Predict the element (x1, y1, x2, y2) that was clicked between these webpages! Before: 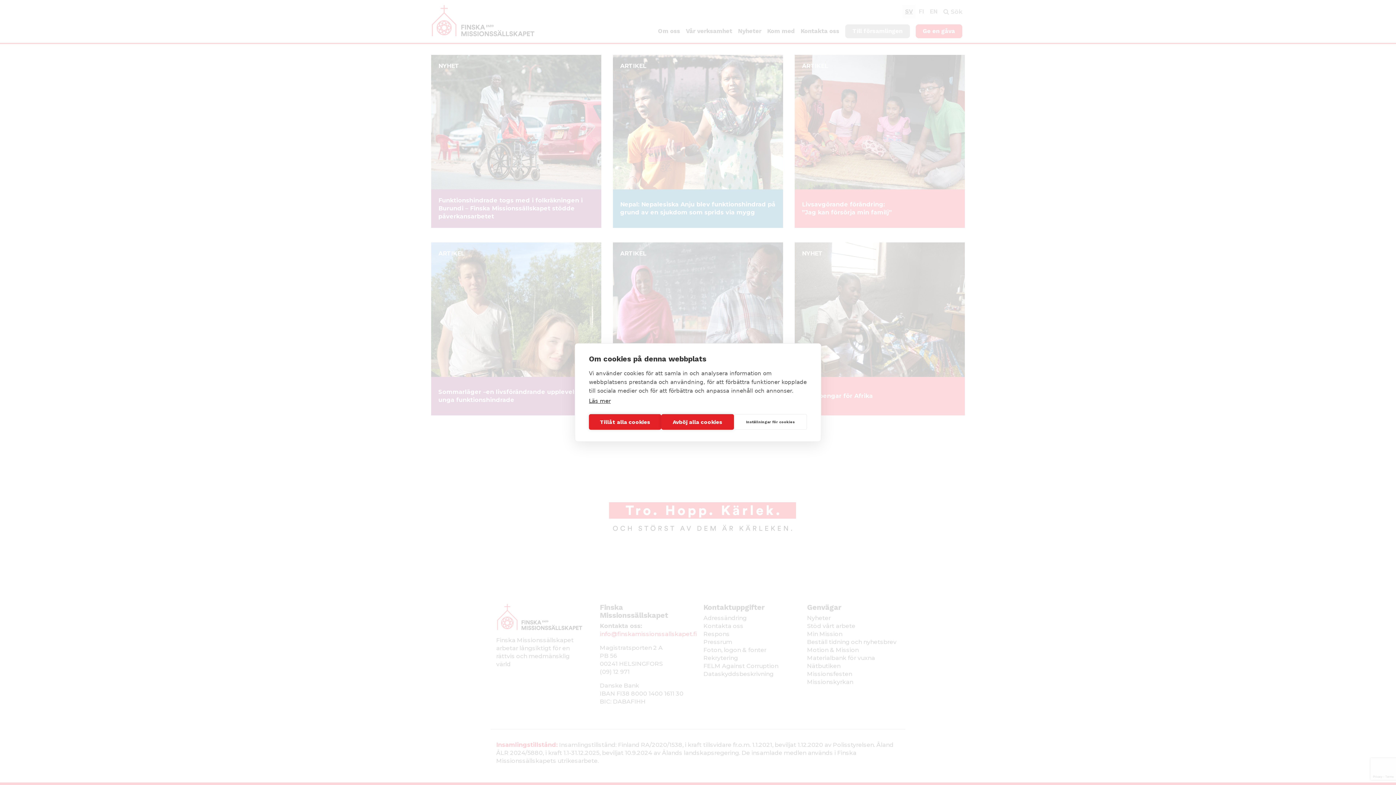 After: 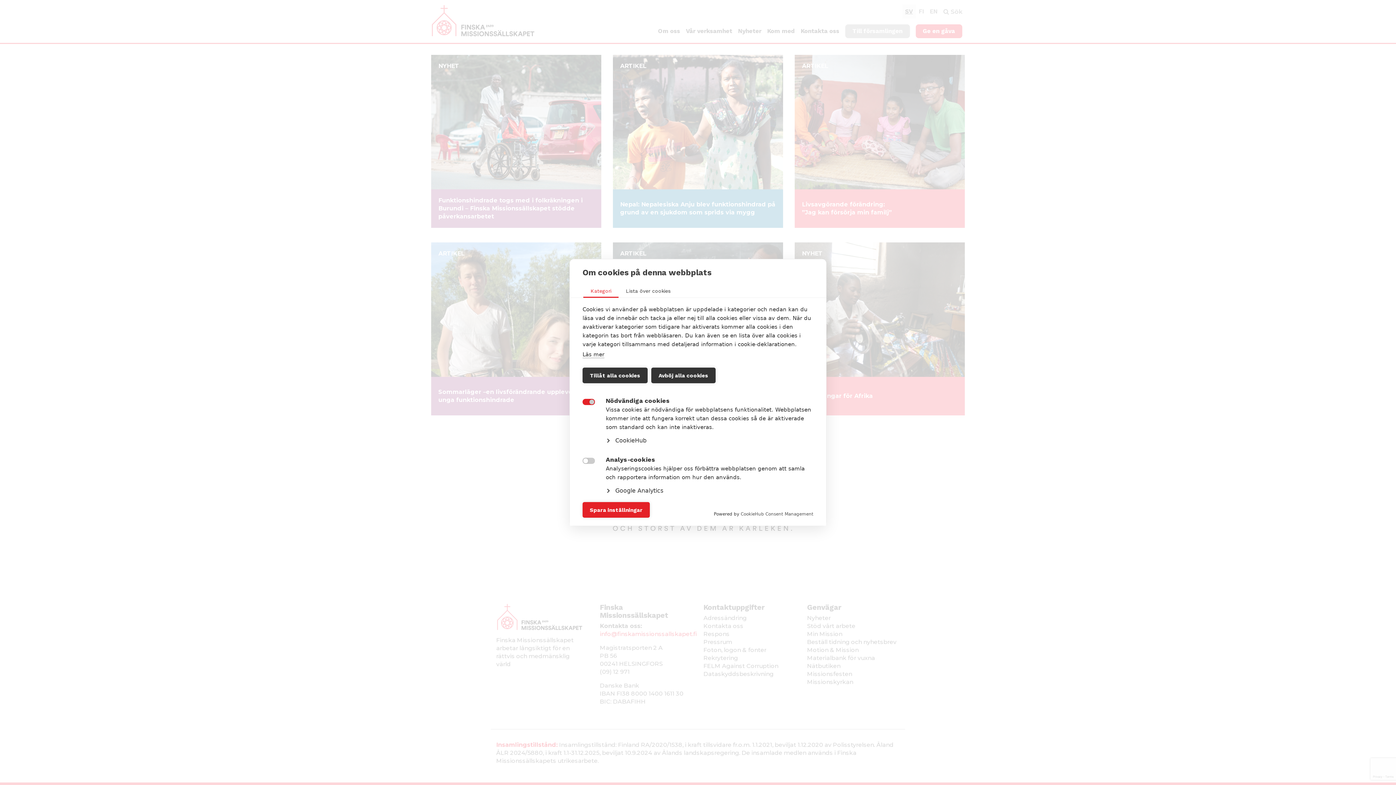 Action: bbox: (734, 414, 807, 430) label: Inställningar för cookies